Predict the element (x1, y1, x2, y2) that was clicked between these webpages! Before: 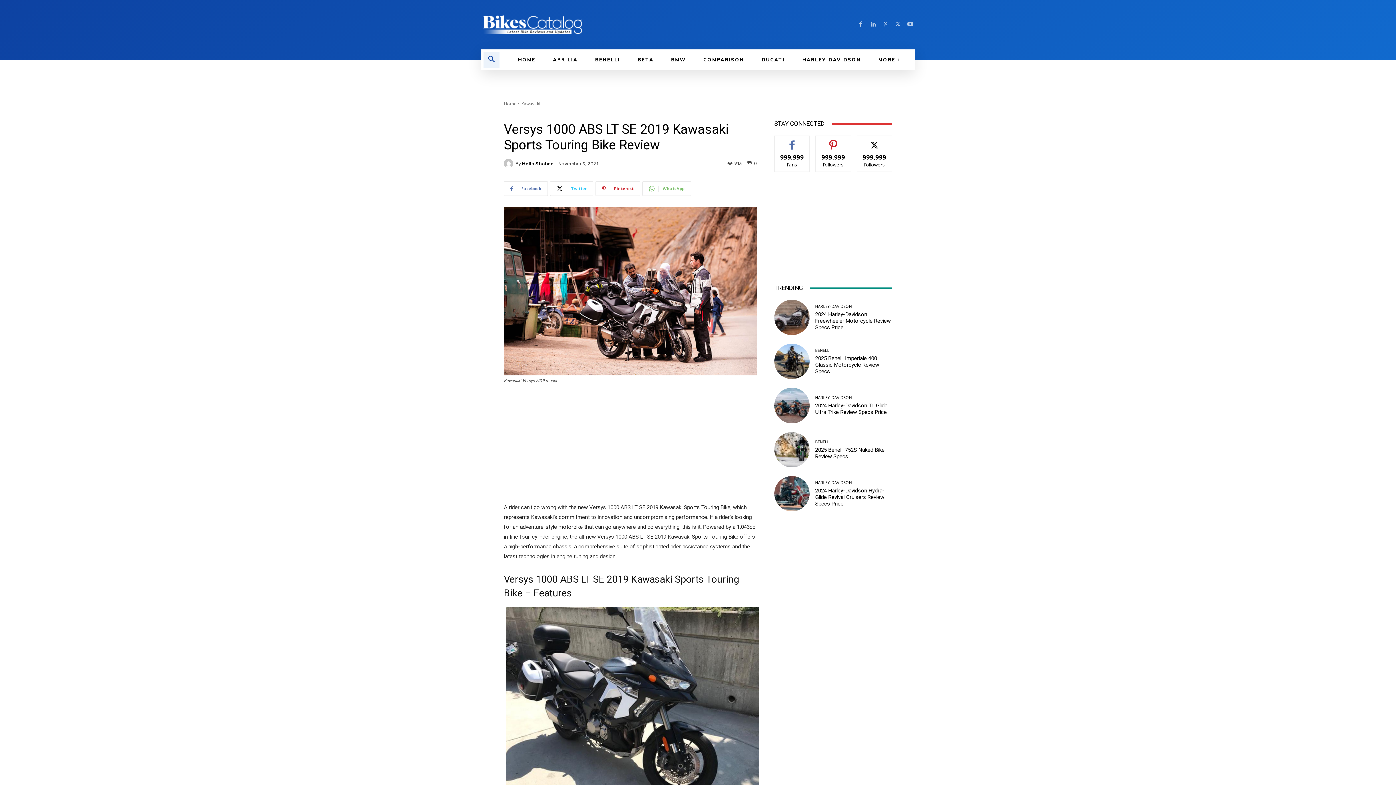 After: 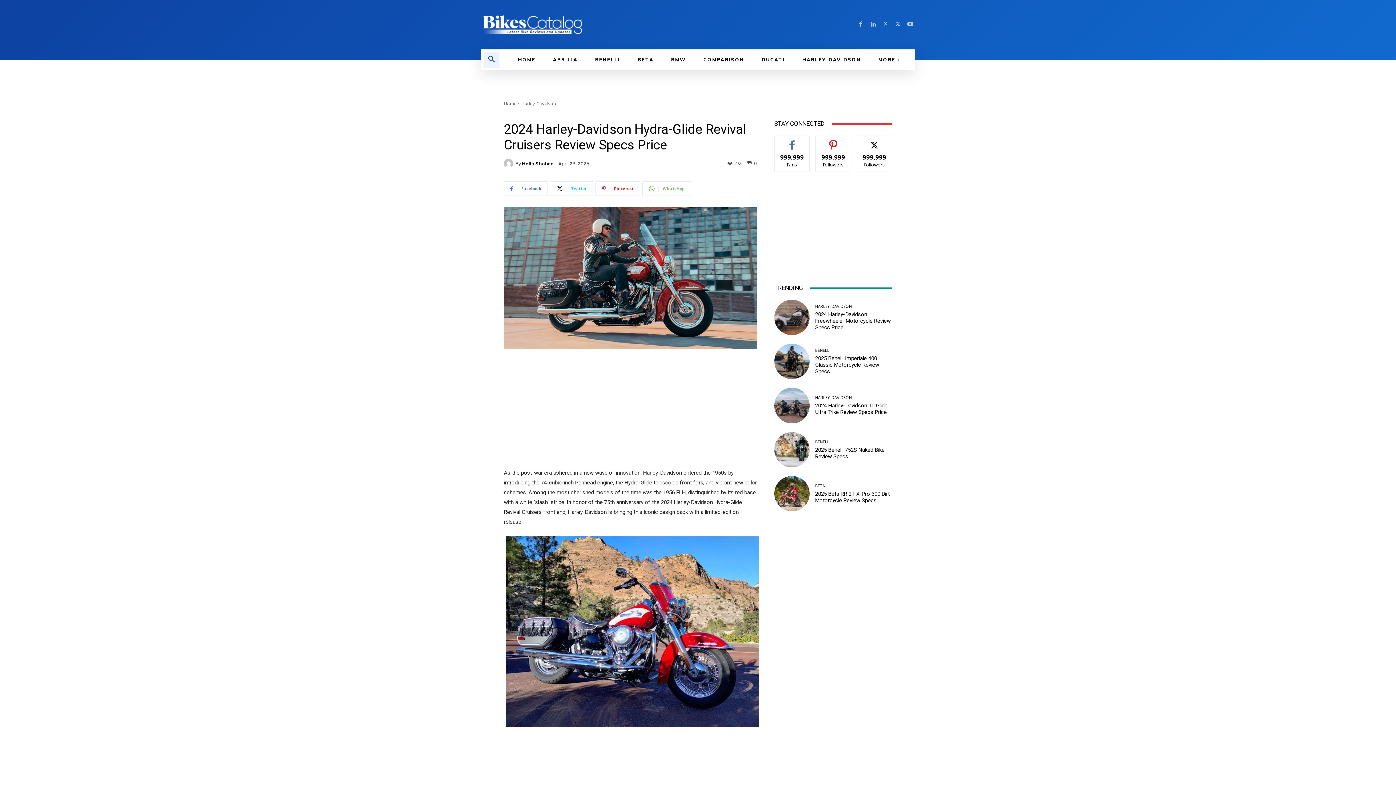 Action: label: 2024 Harley-Davidson Hydra-Glide Revival Cruisers Review Specs Price bbox: (815, 487, 884, 507)